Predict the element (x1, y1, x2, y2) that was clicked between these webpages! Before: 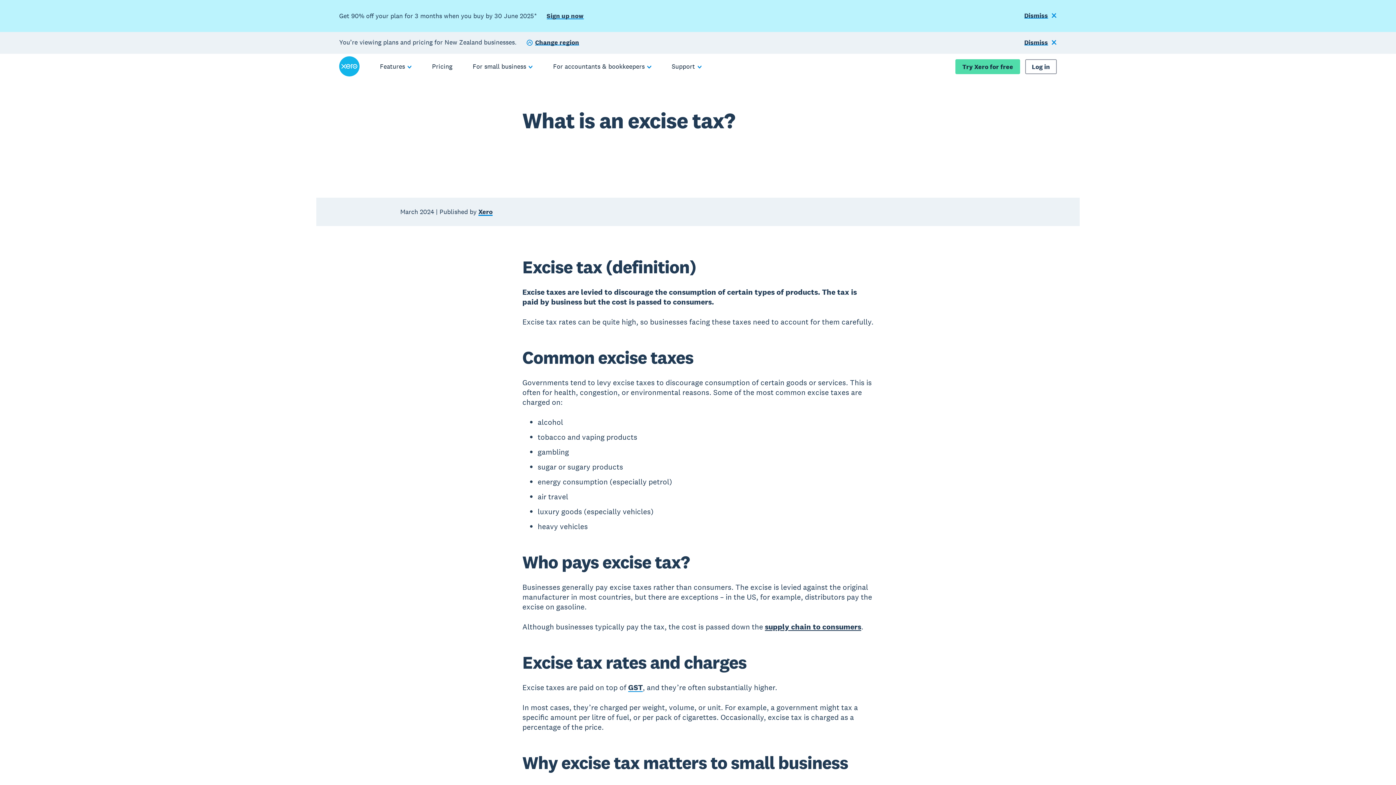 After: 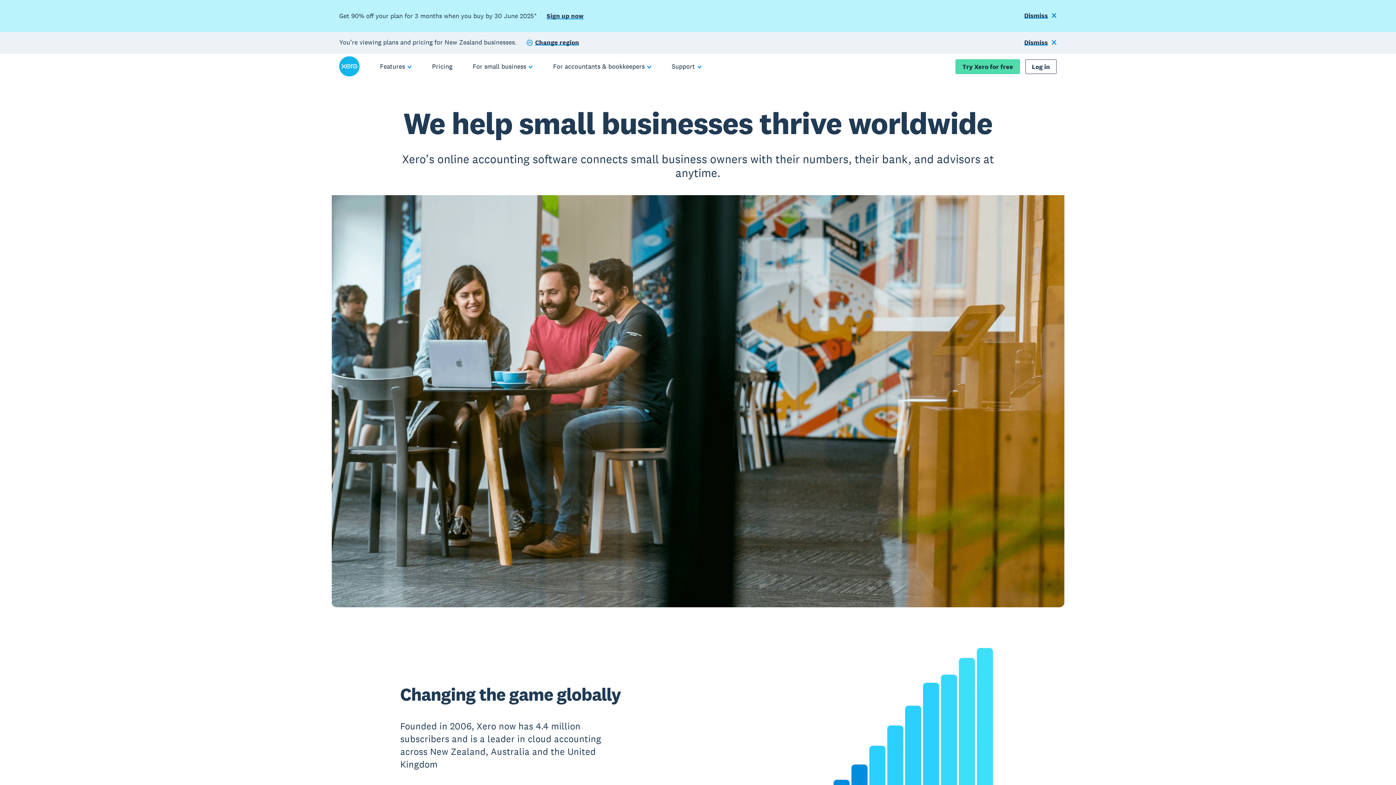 Action: bbox: (478, 207, 492, 216) label: Xero